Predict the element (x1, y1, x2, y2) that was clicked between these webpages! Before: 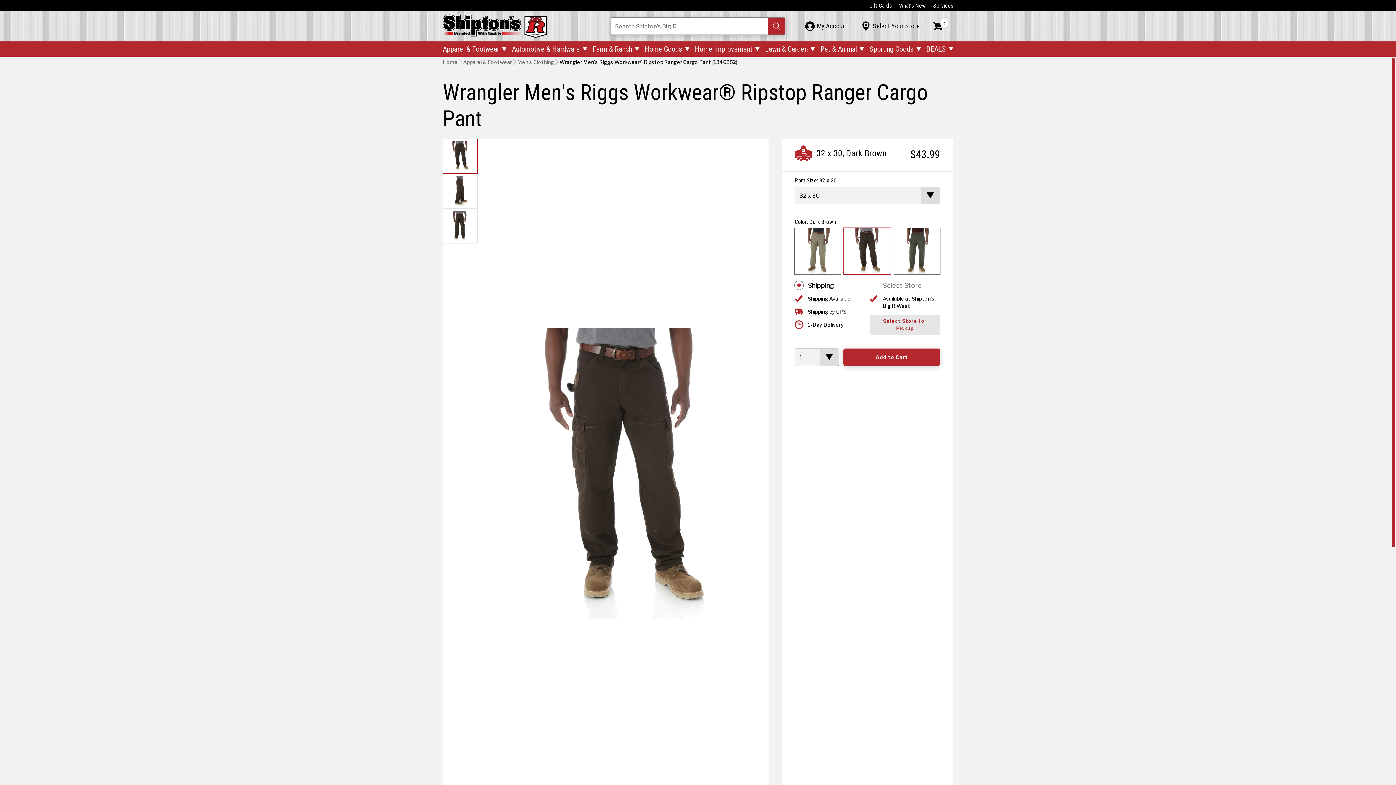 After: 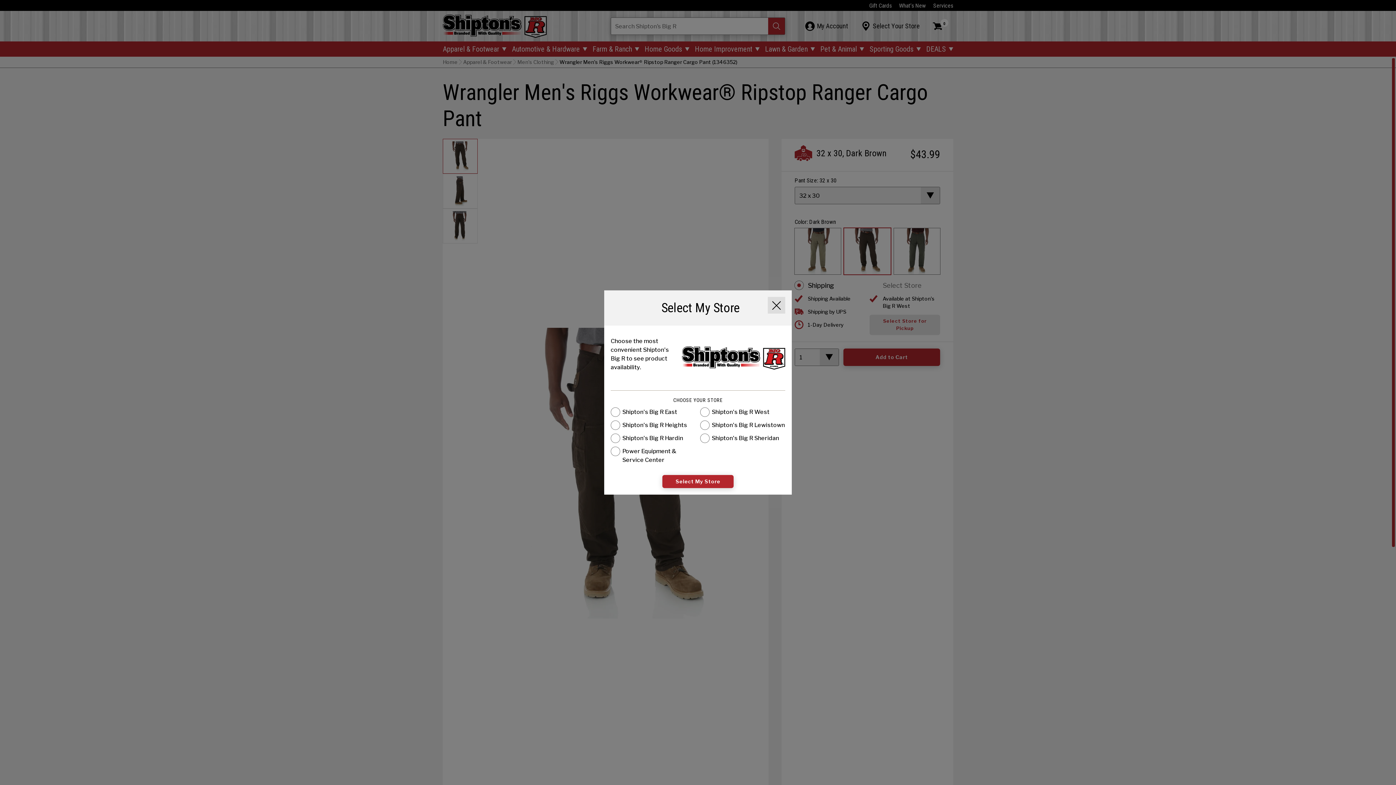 Action: label: Select Store for Pickup bbox: (869, 315, 940, 335)